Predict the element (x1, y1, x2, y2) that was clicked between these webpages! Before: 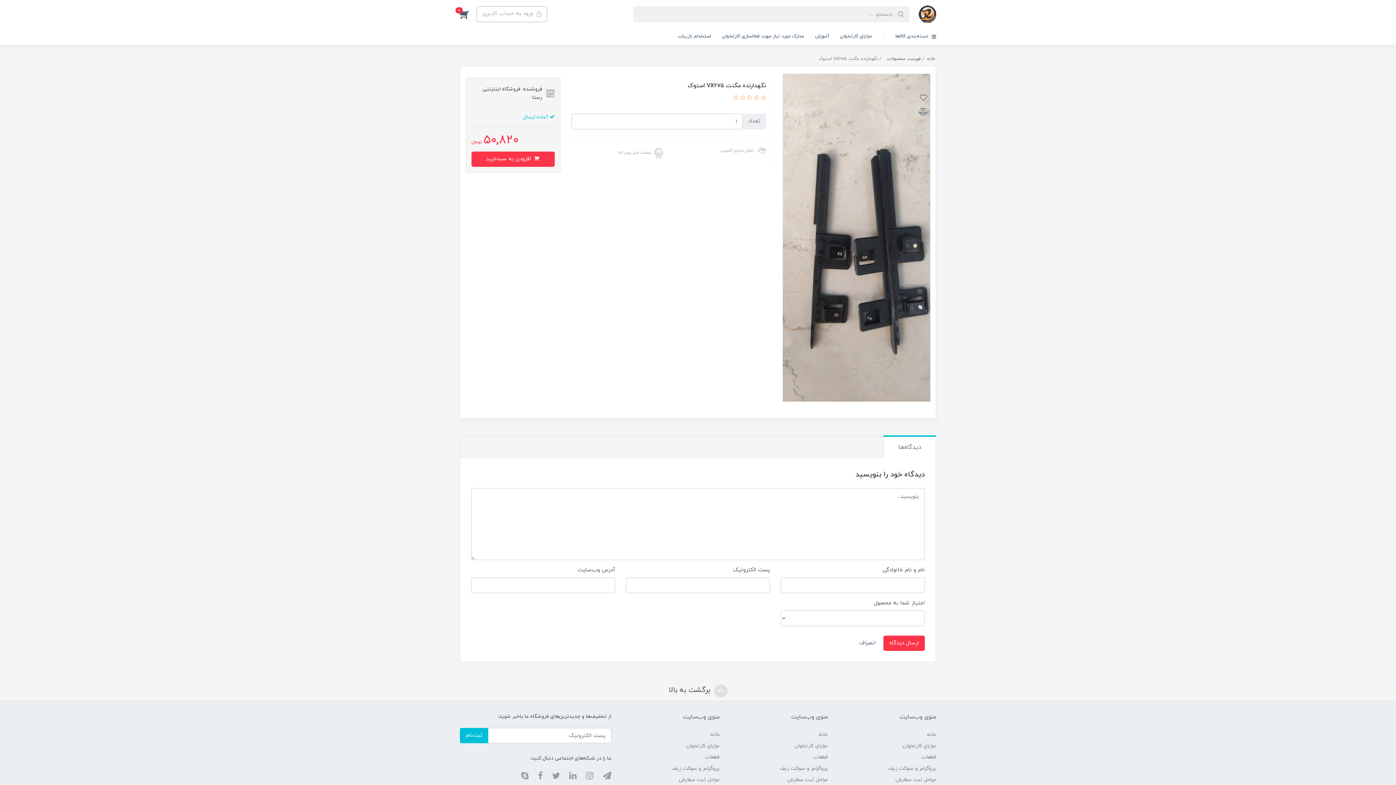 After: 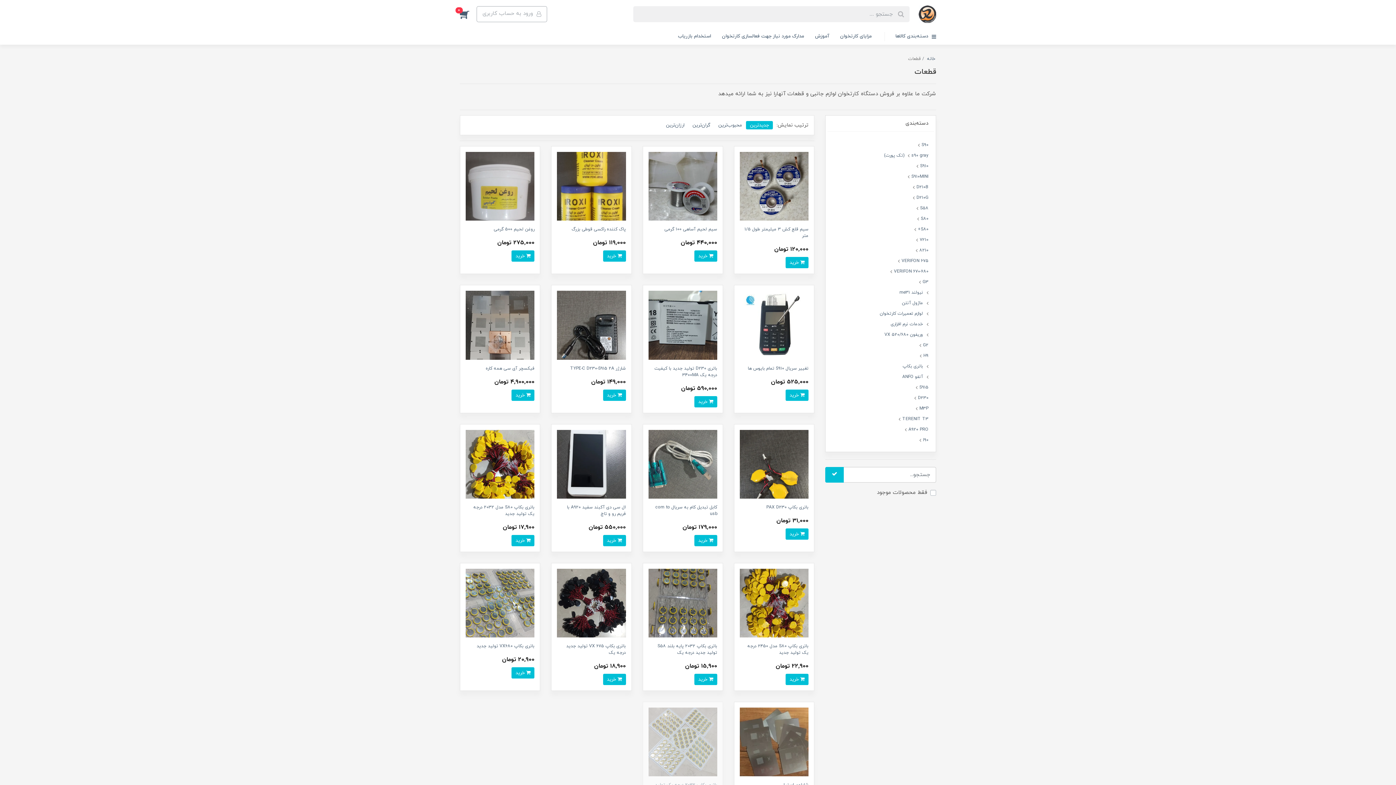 Action: label: قطعات bbox: (921, 751, 936, 763)